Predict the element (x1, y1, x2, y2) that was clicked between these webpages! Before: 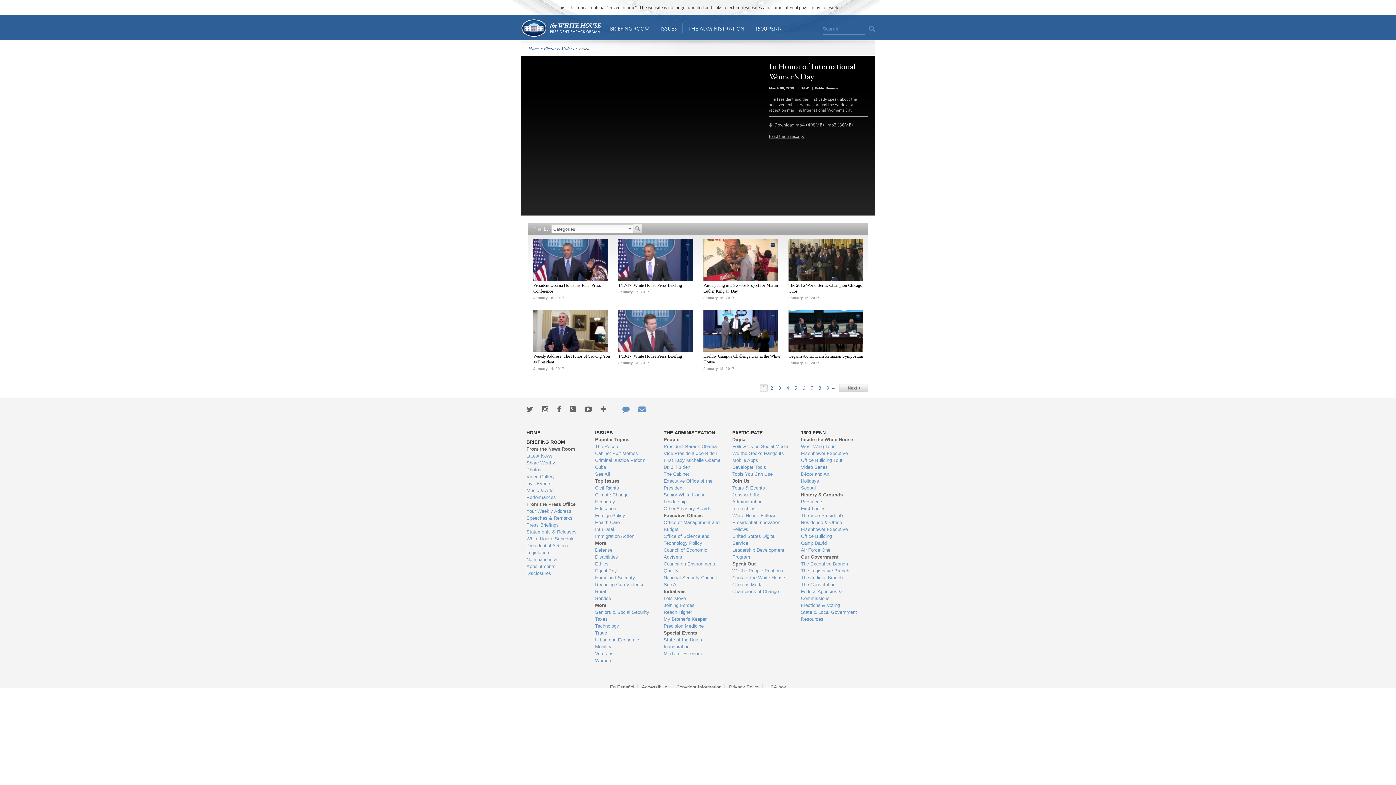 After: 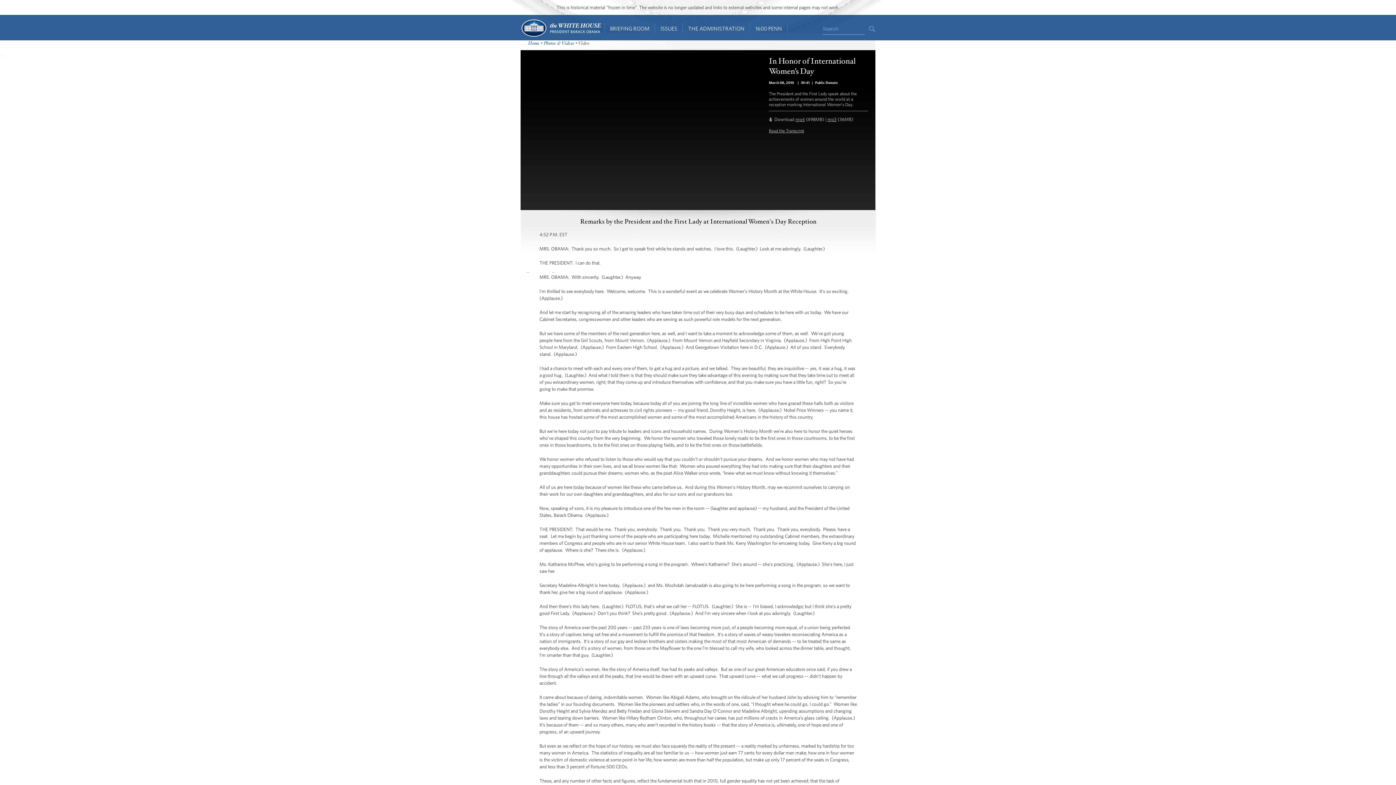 Action: bbox: (769, 133, 804, 138) label: Read the Transcript